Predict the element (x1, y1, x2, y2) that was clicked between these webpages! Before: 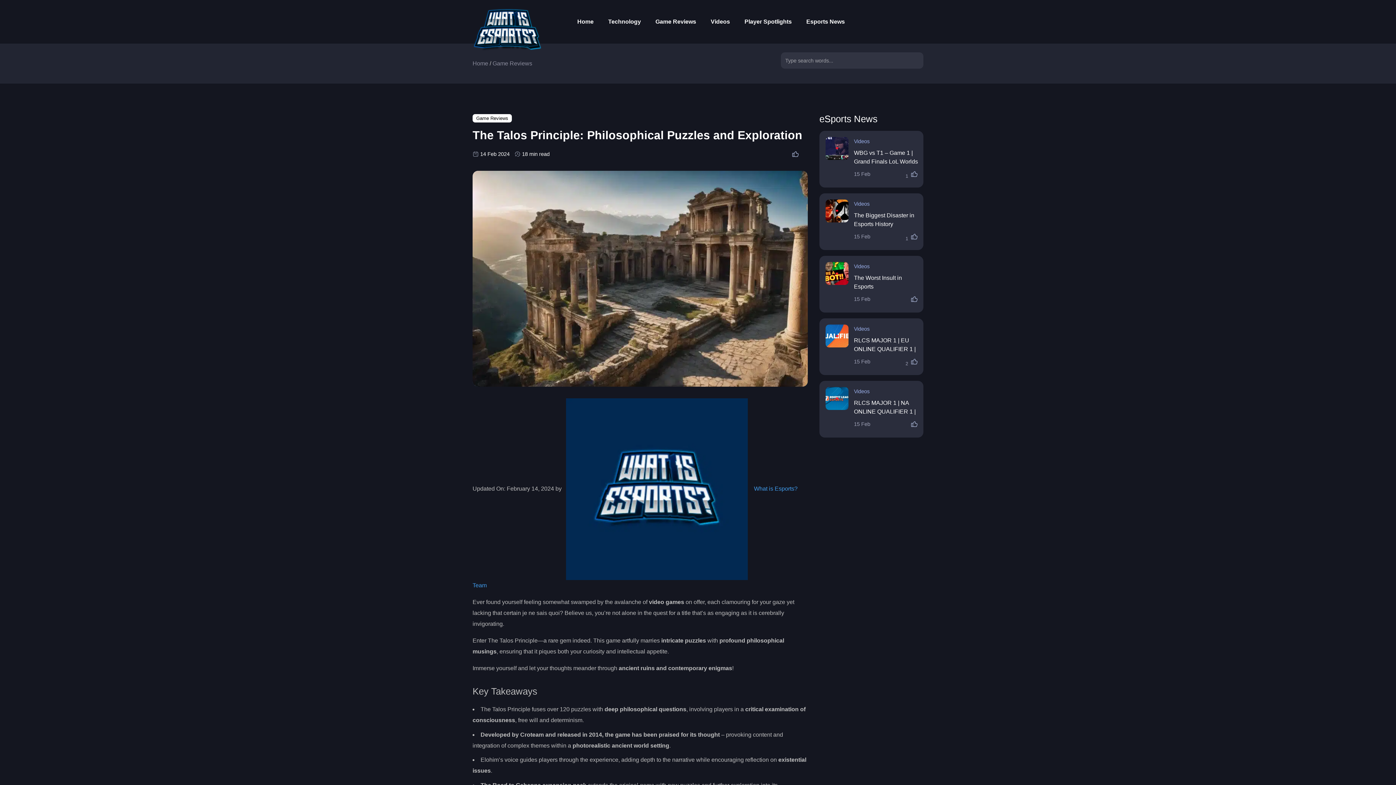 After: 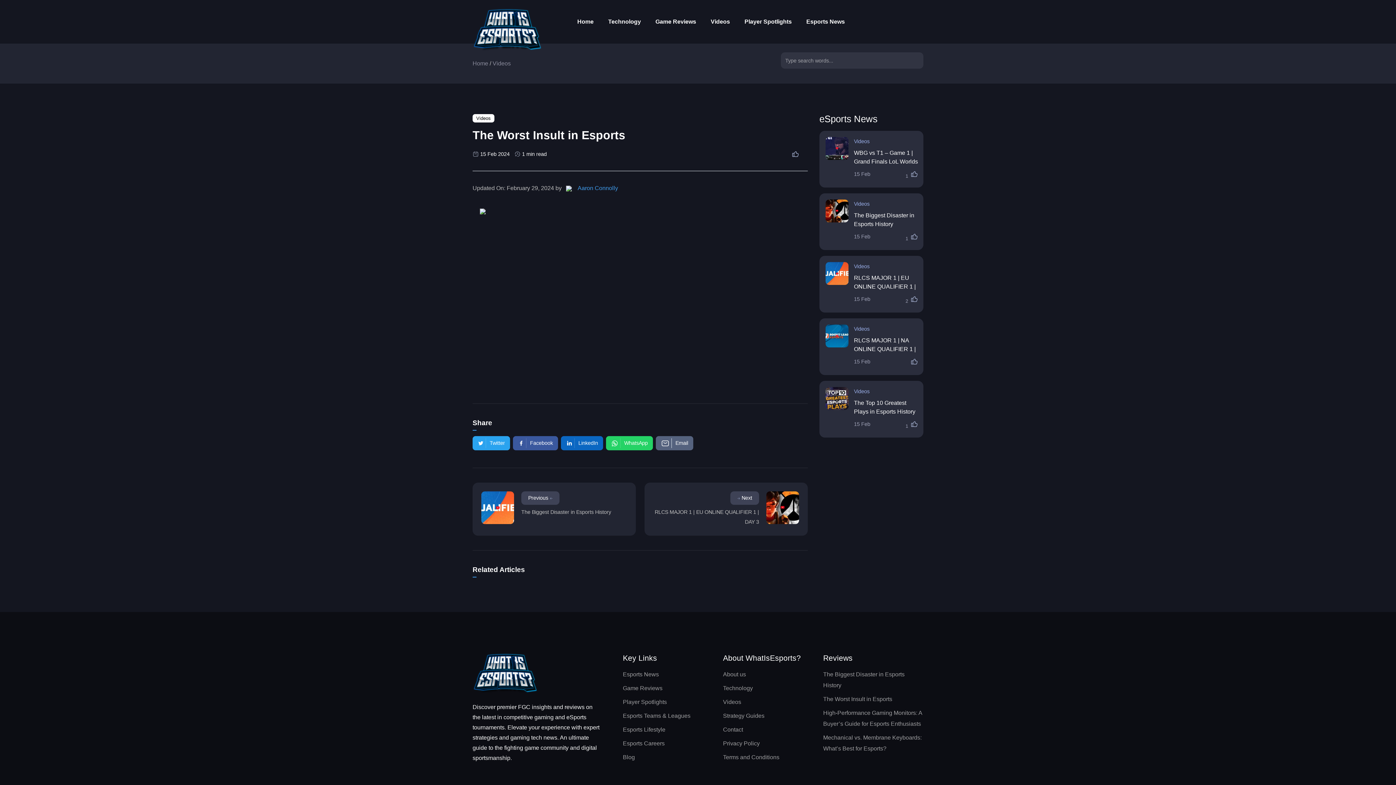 Action: bbox: (825, 262, 848, 285)